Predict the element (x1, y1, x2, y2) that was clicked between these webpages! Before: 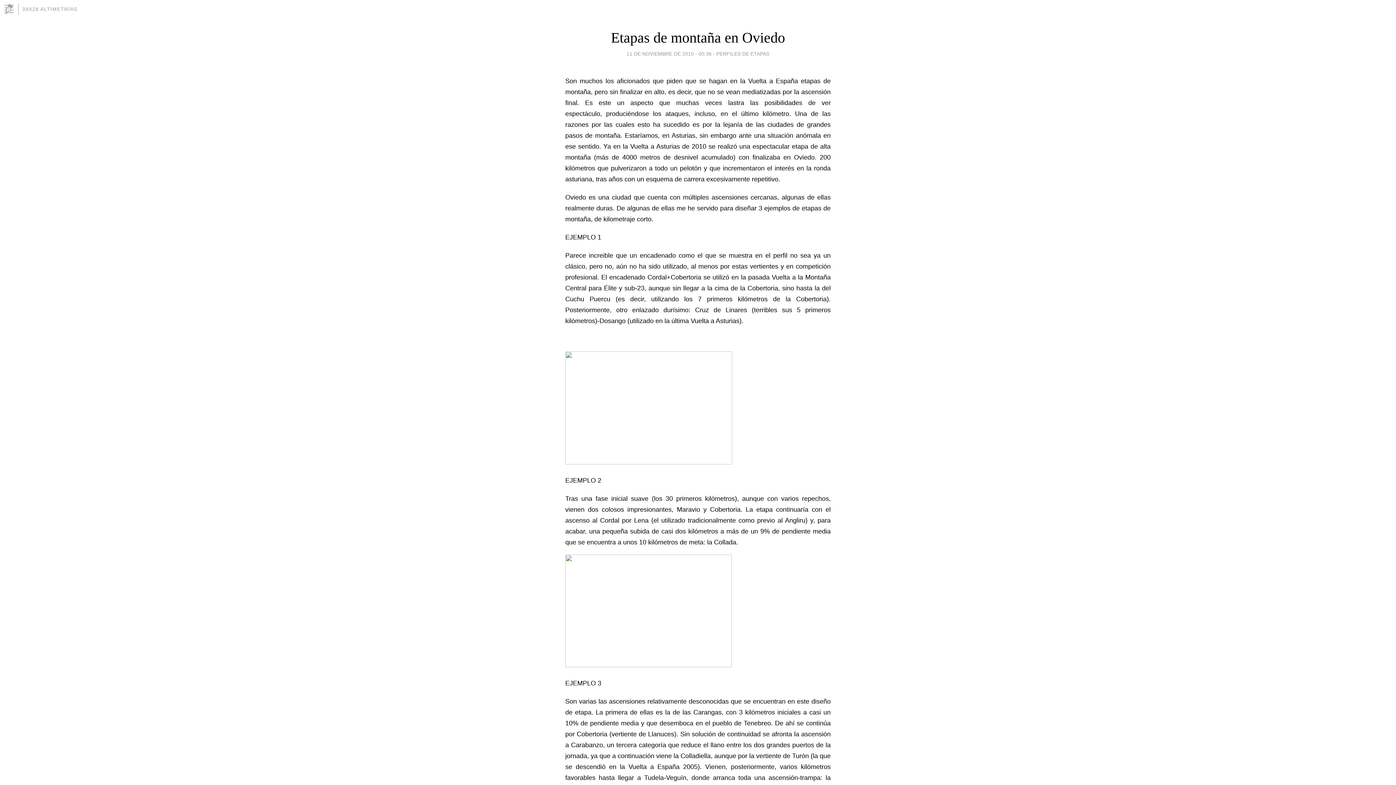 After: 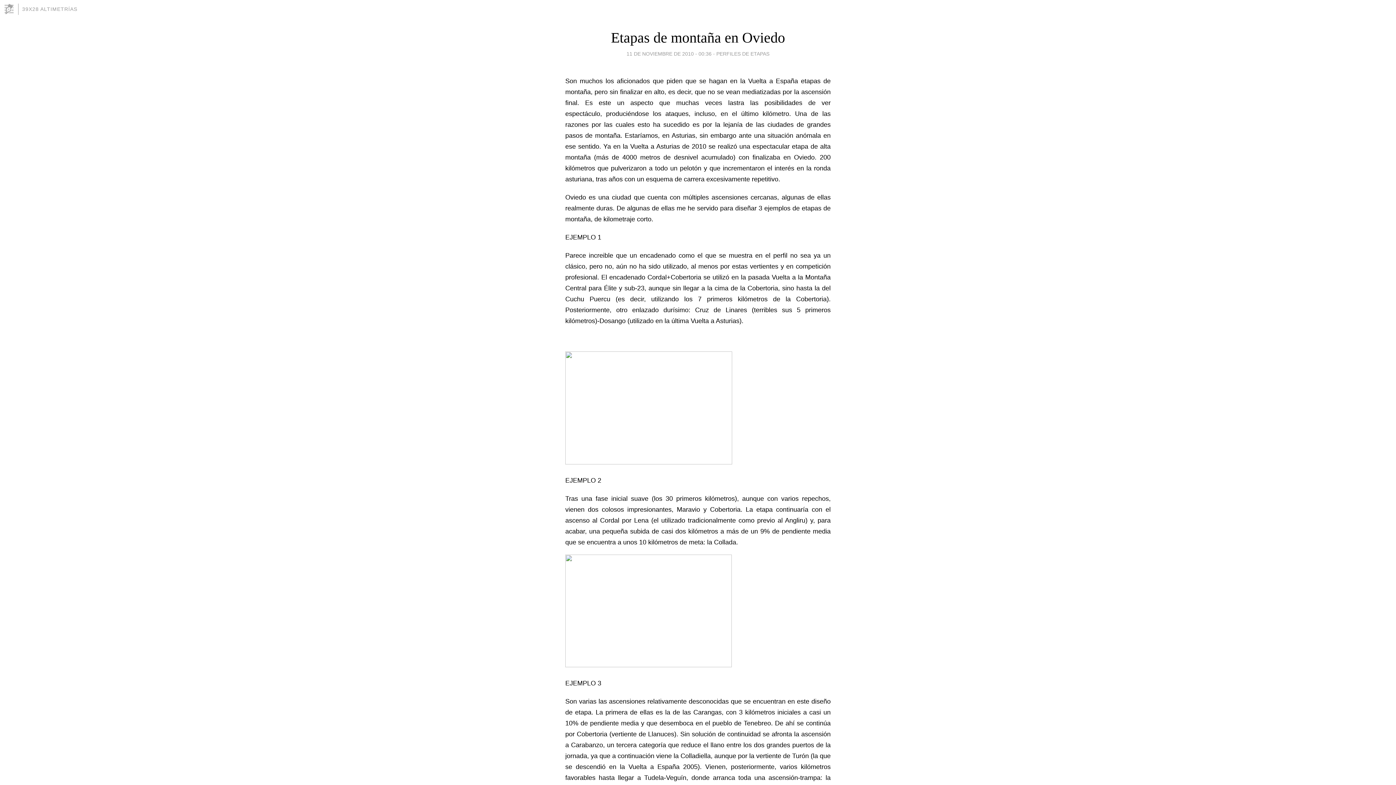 Action: bbox: (626, 49, 711, 58) label: 11 DE NOVIEMBRE DE 2010 - 00:36